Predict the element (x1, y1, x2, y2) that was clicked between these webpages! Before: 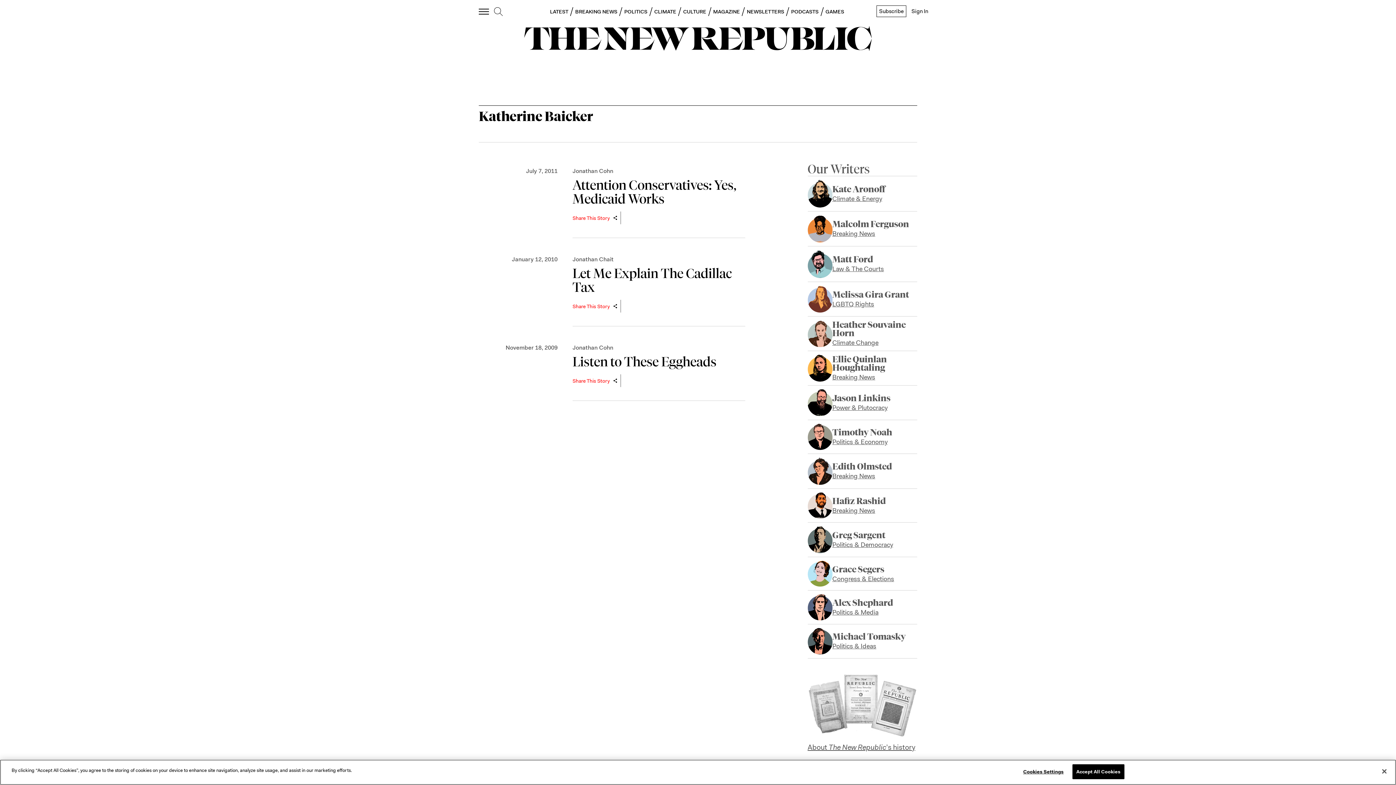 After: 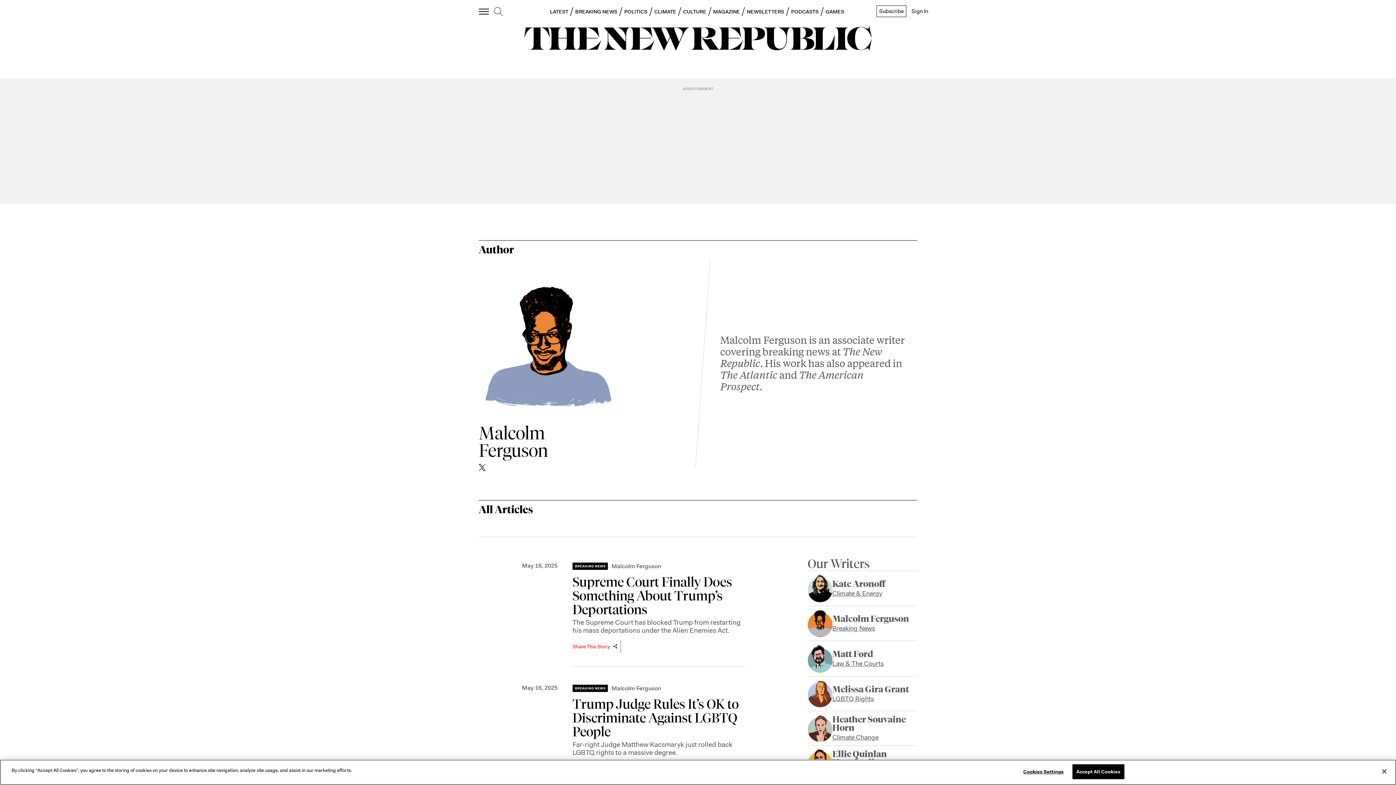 Action: bbox: (807, 215, 832, 242)